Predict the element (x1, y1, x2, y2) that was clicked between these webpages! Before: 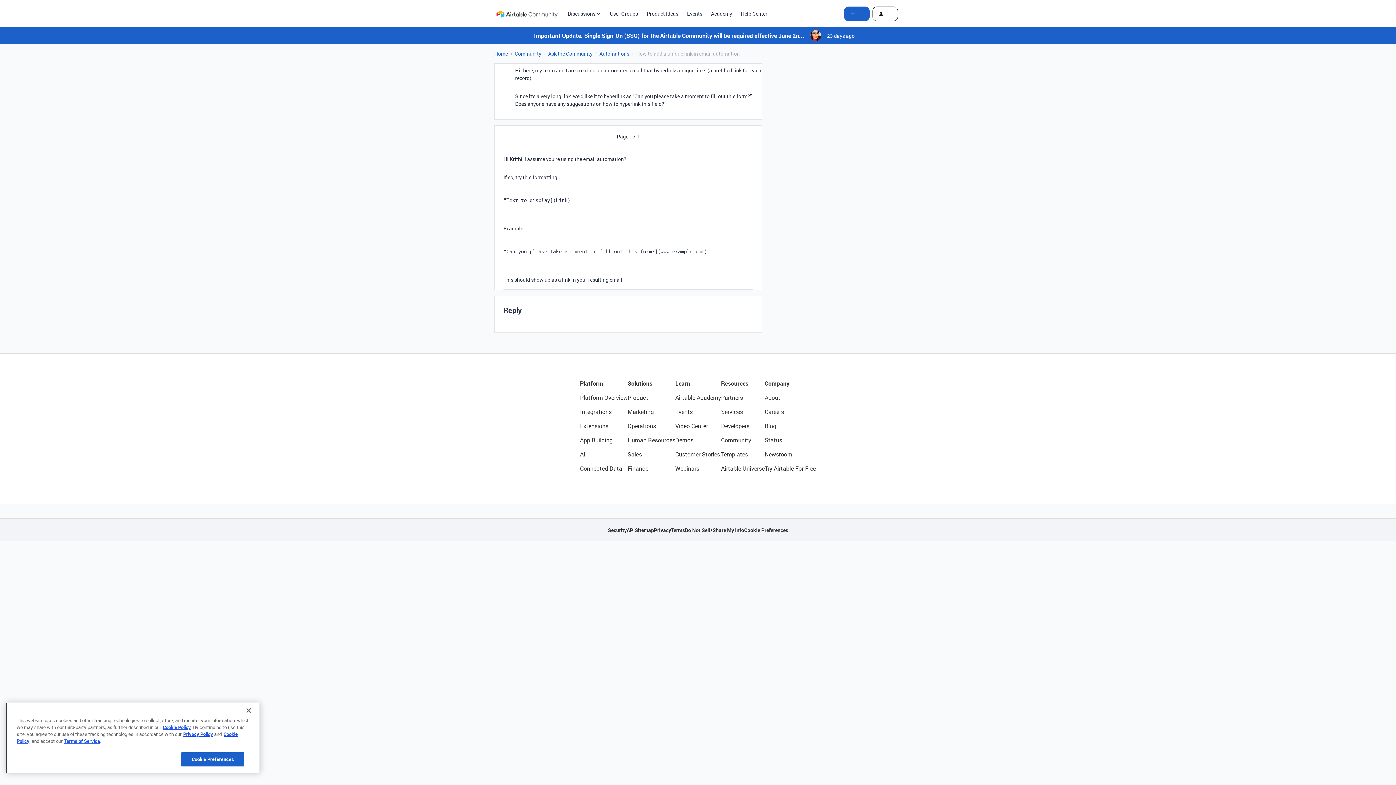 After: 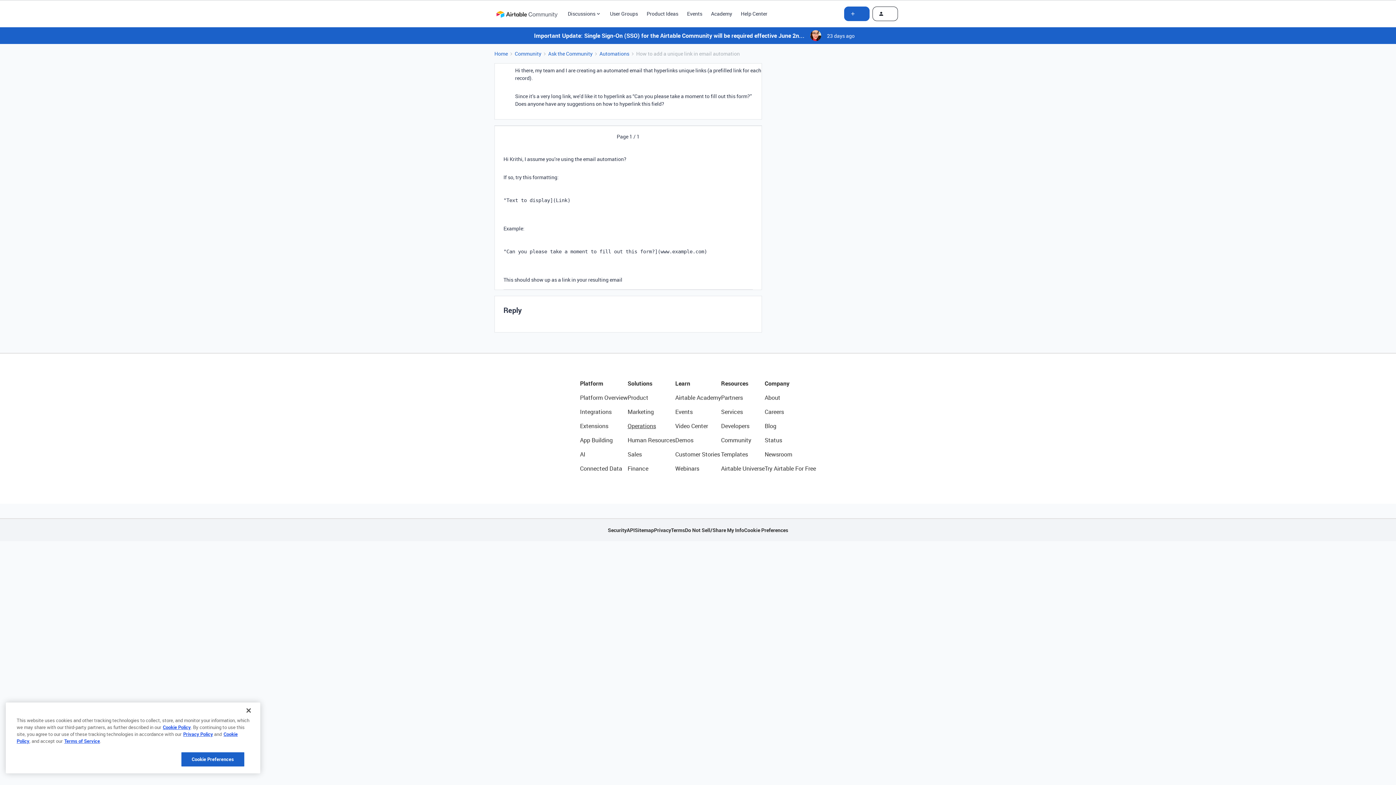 Action: label: Operations bbox: (627, 421, 675, 430)